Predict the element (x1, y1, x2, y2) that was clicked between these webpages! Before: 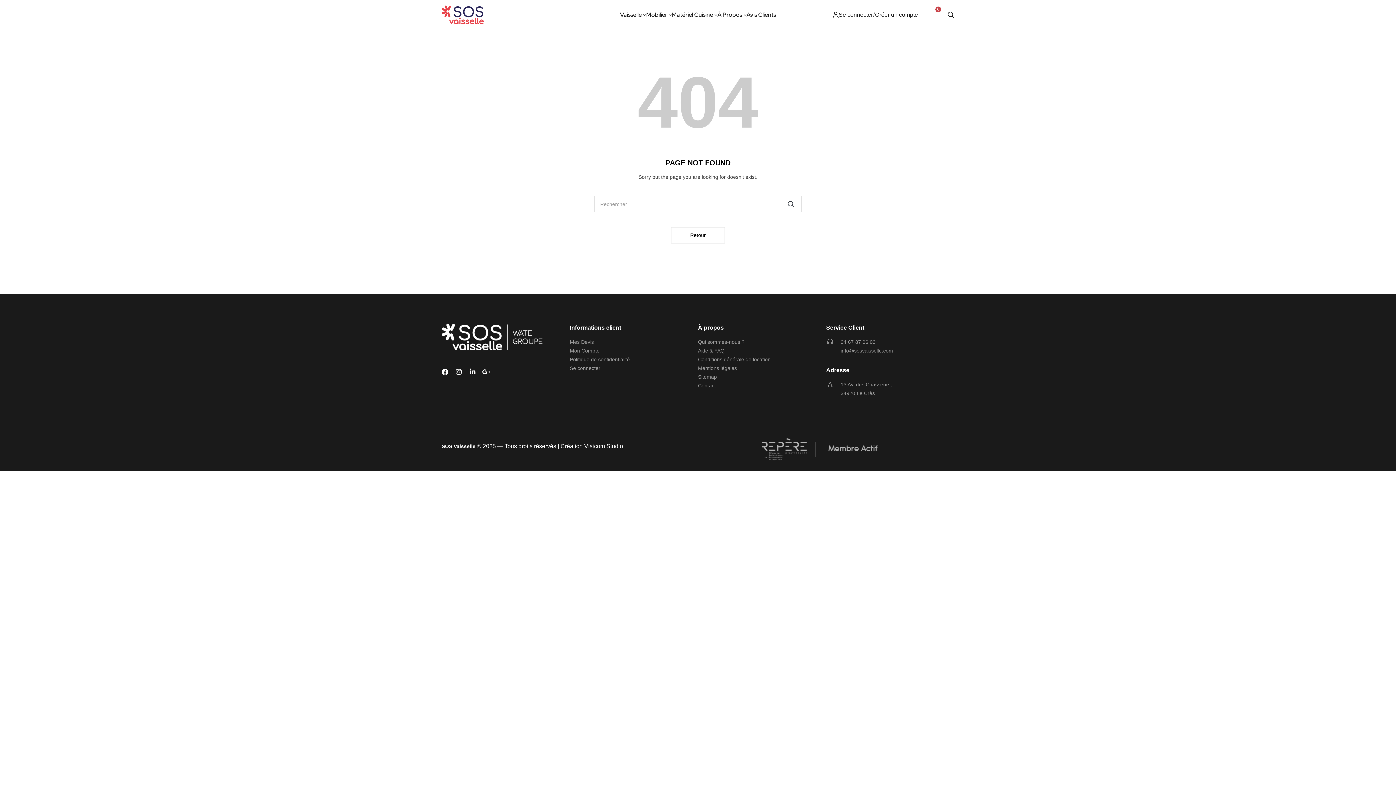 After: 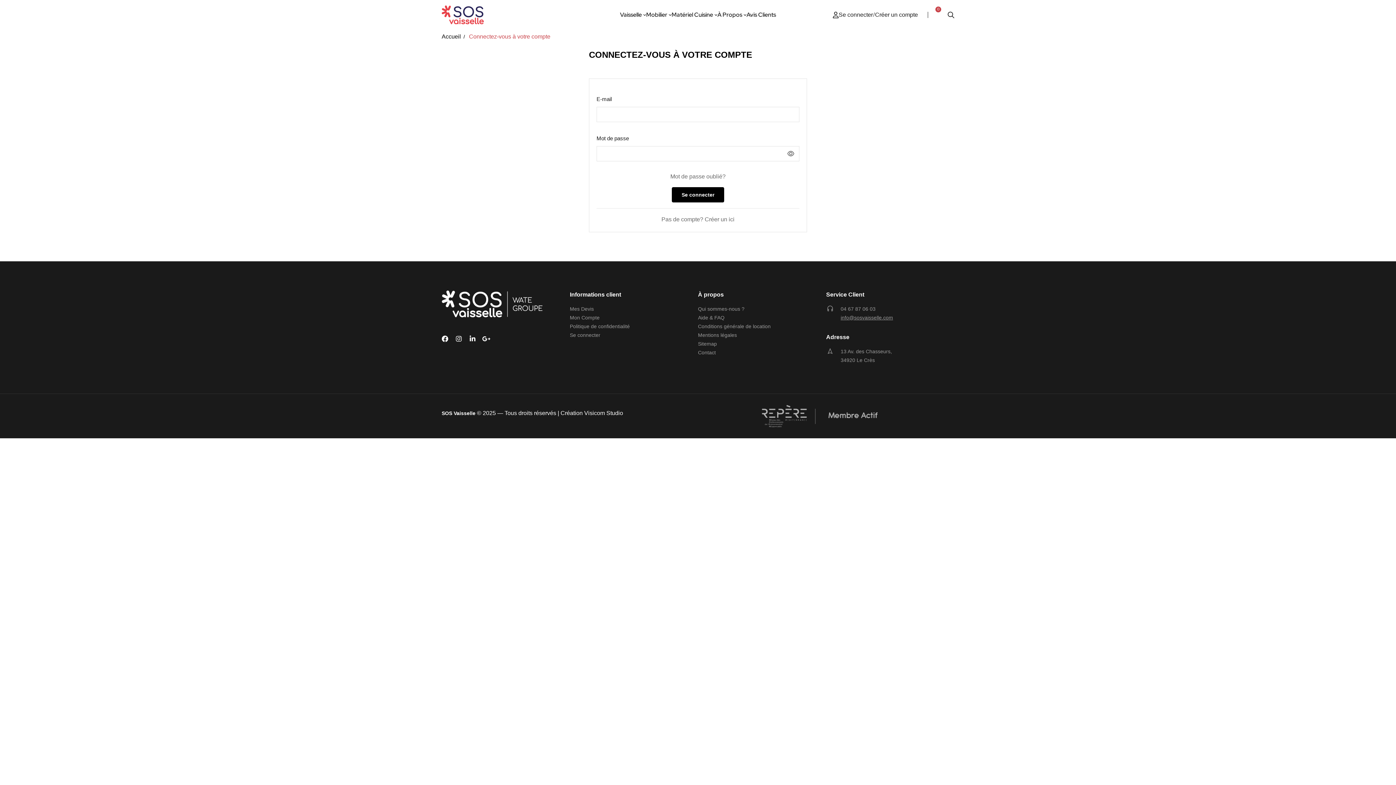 Action: bbox: (570, 364, 698, 372) label: Se connecter